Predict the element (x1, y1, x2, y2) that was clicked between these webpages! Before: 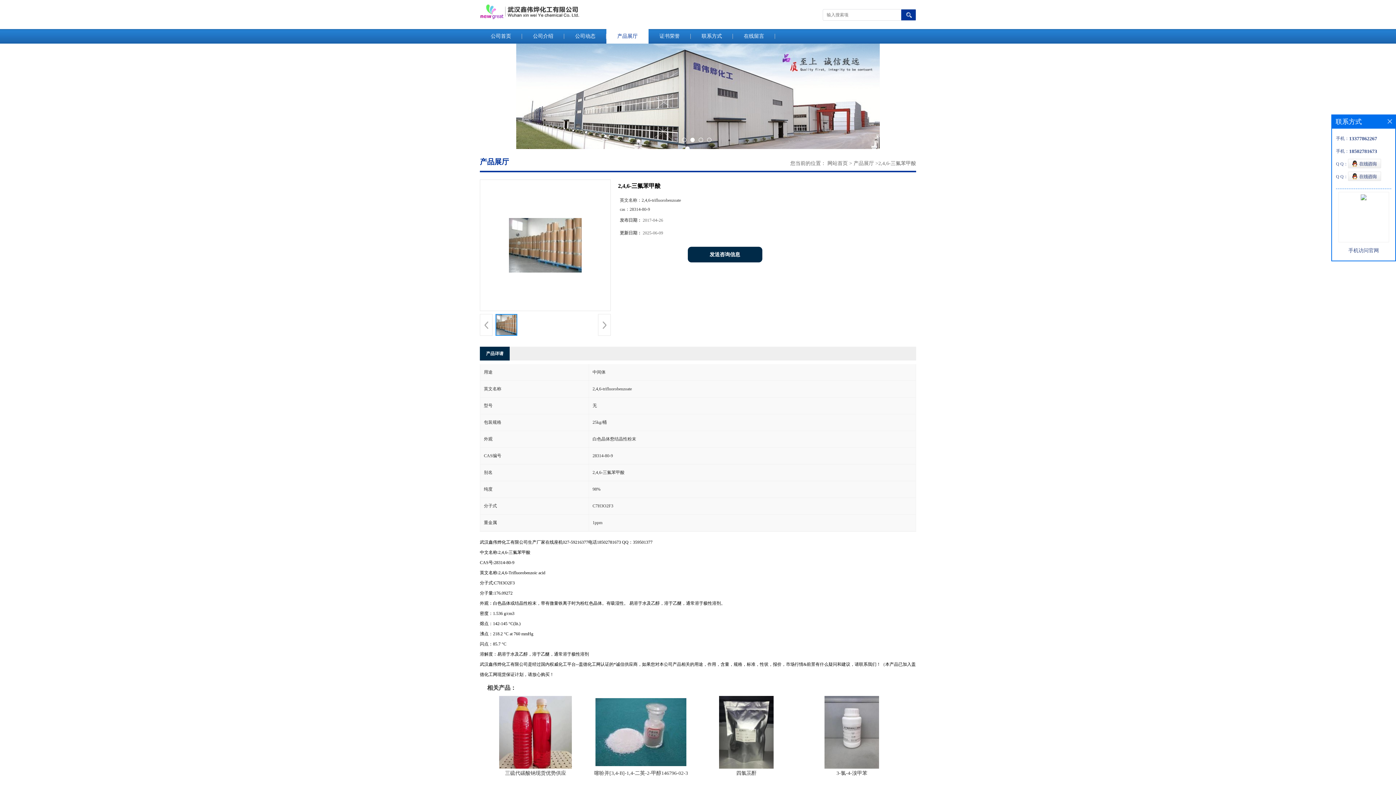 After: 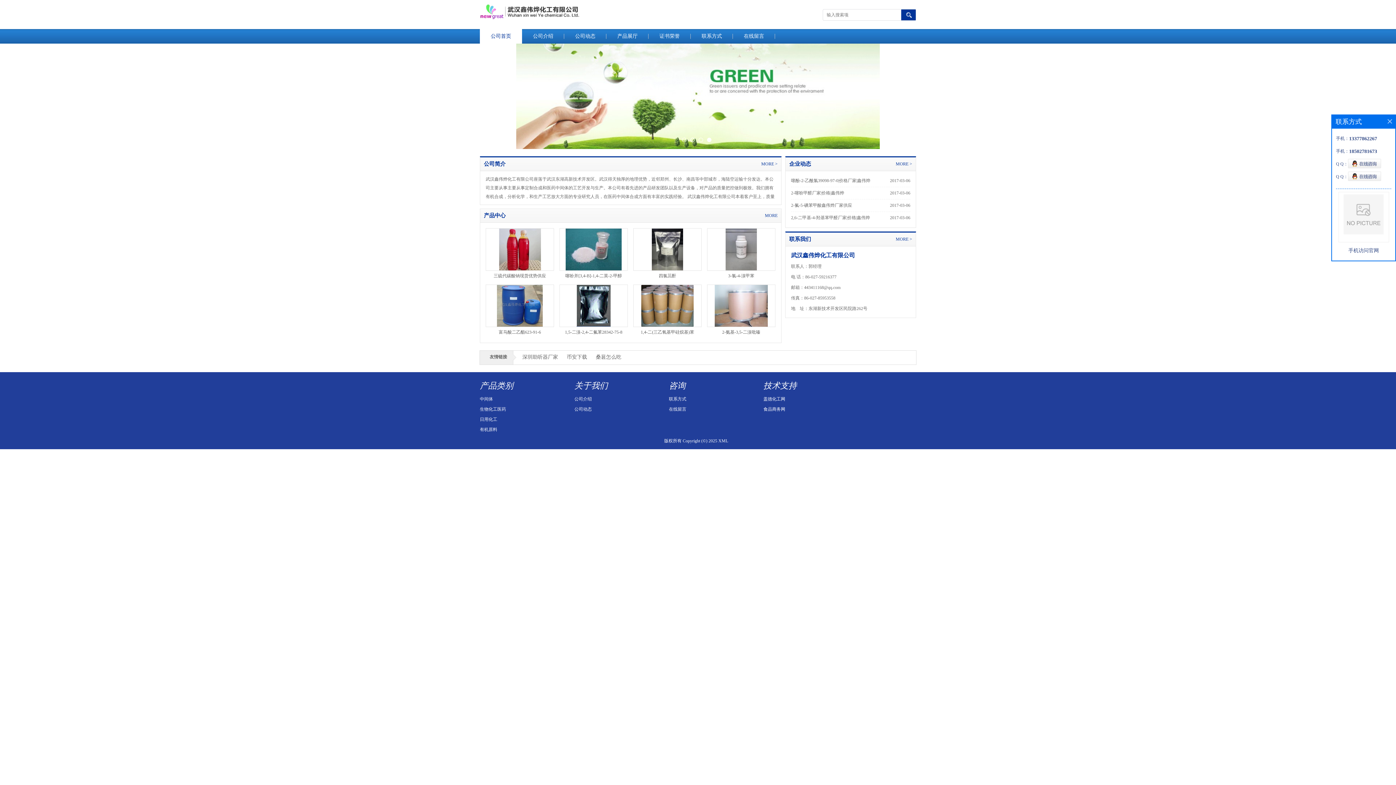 Action: bbox: (827, 160, 848, 166) label: 网站首页